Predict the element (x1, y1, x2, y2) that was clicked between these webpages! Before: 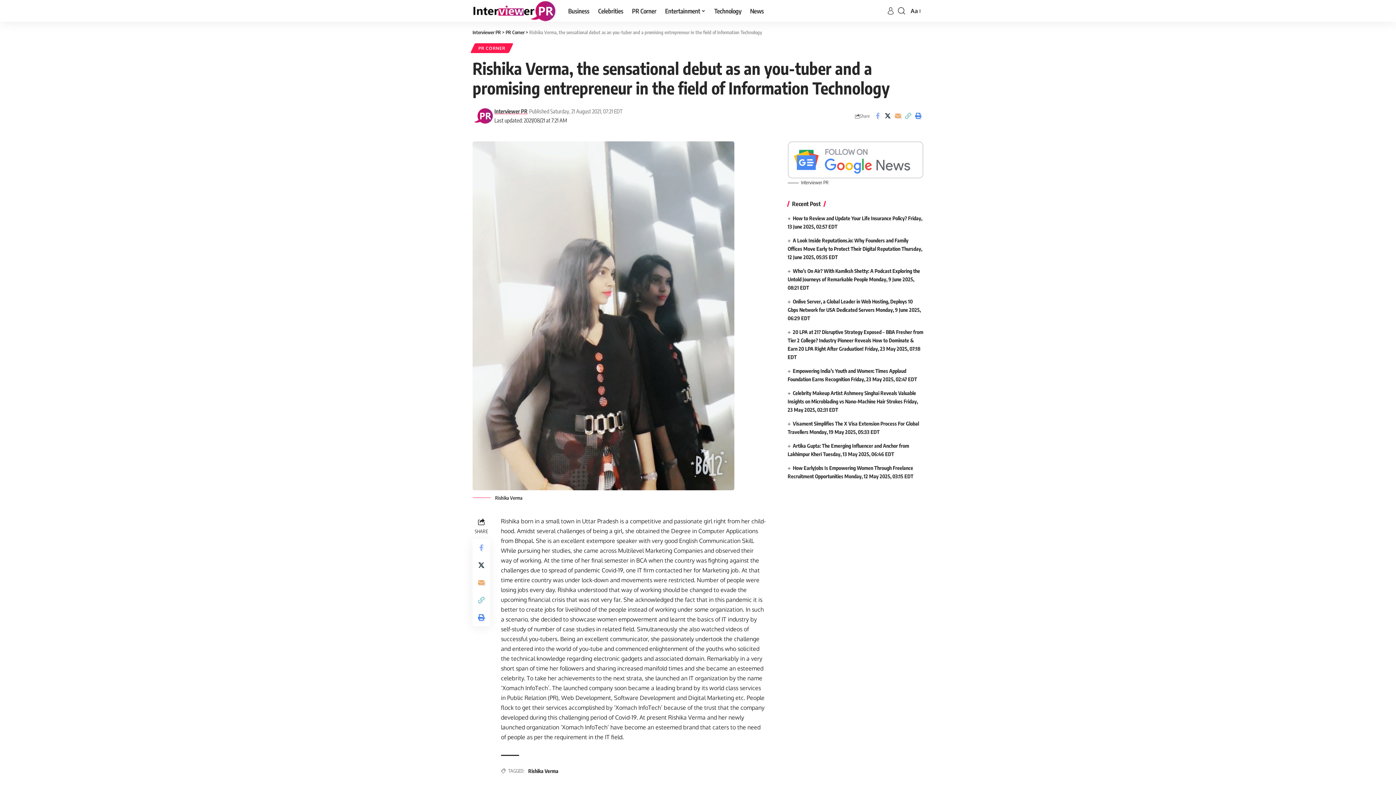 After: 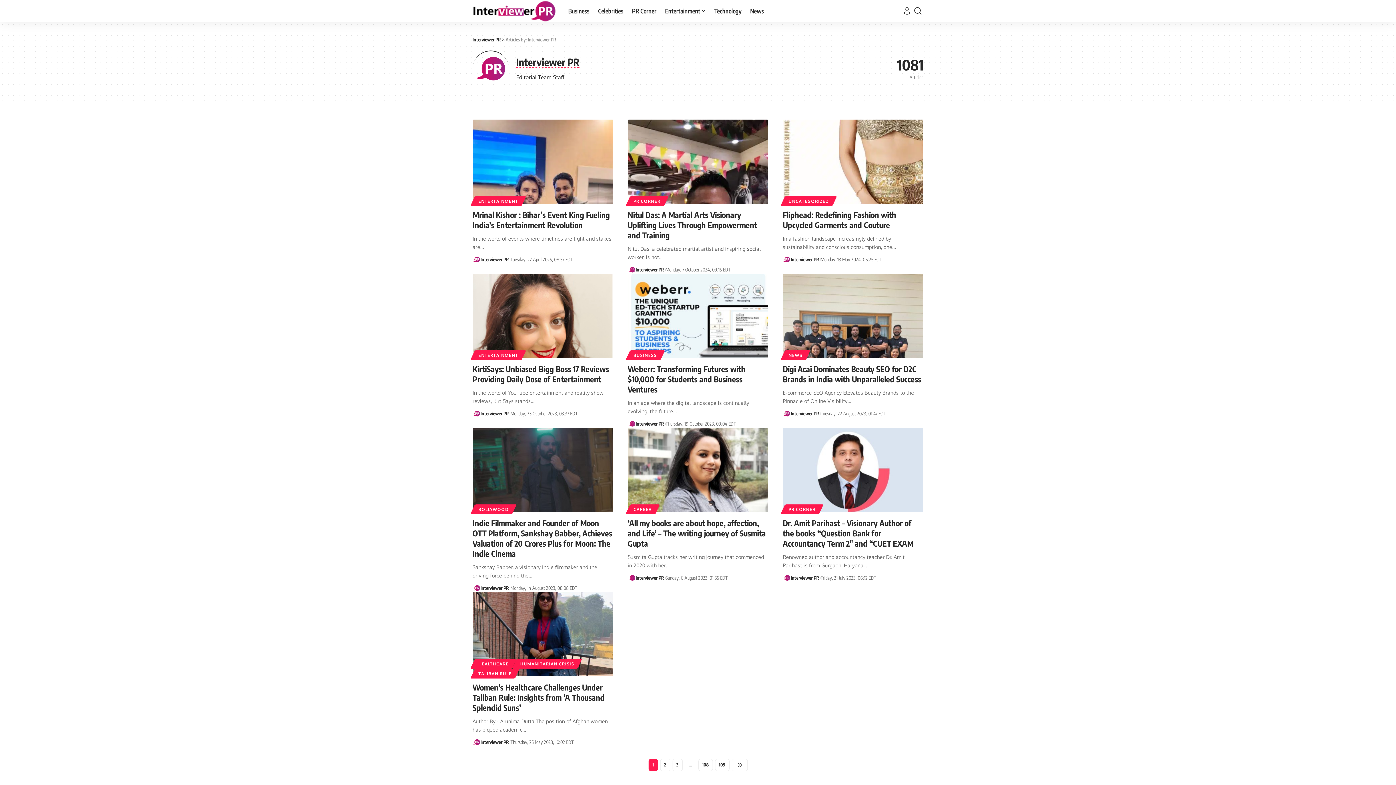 Action: label: Interviewer PR bbox: (494, 106, 527, 116)